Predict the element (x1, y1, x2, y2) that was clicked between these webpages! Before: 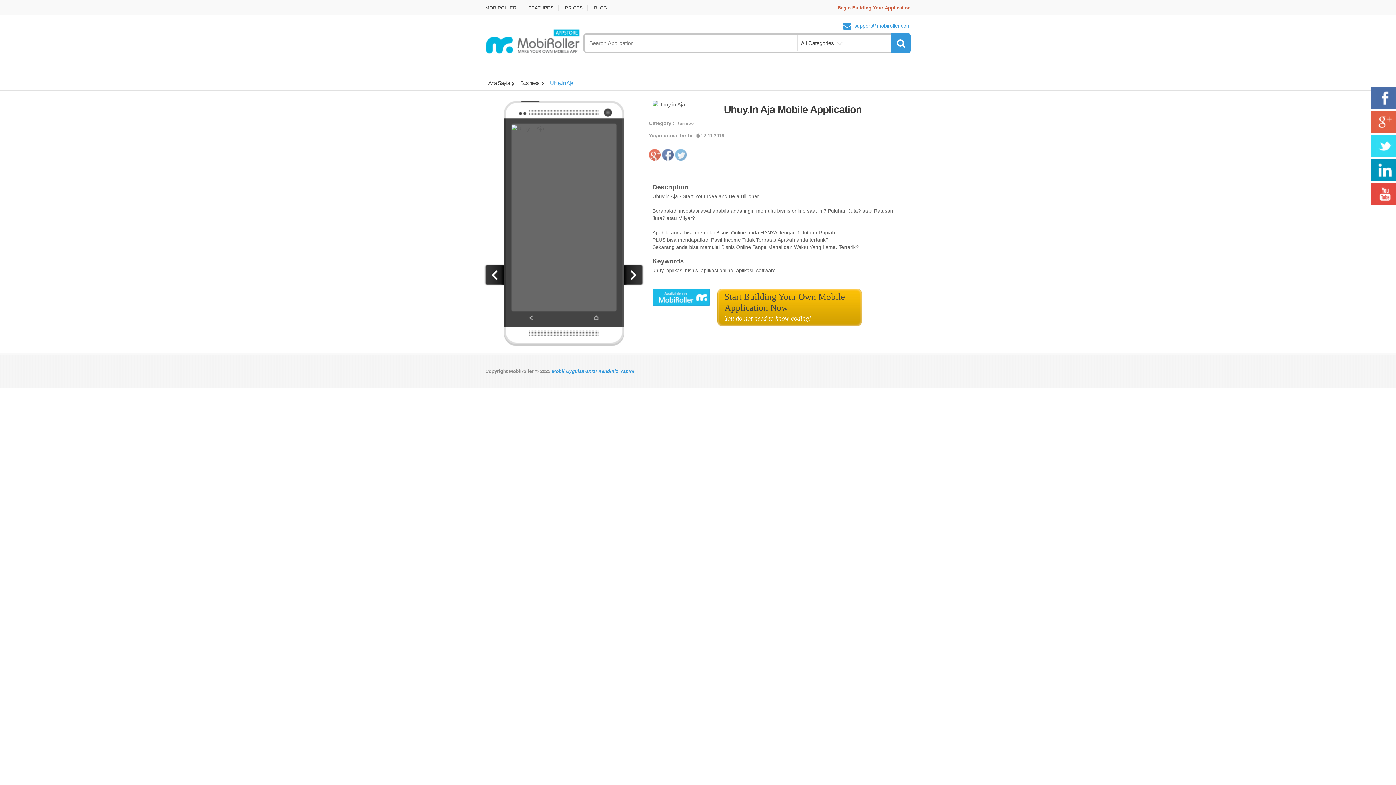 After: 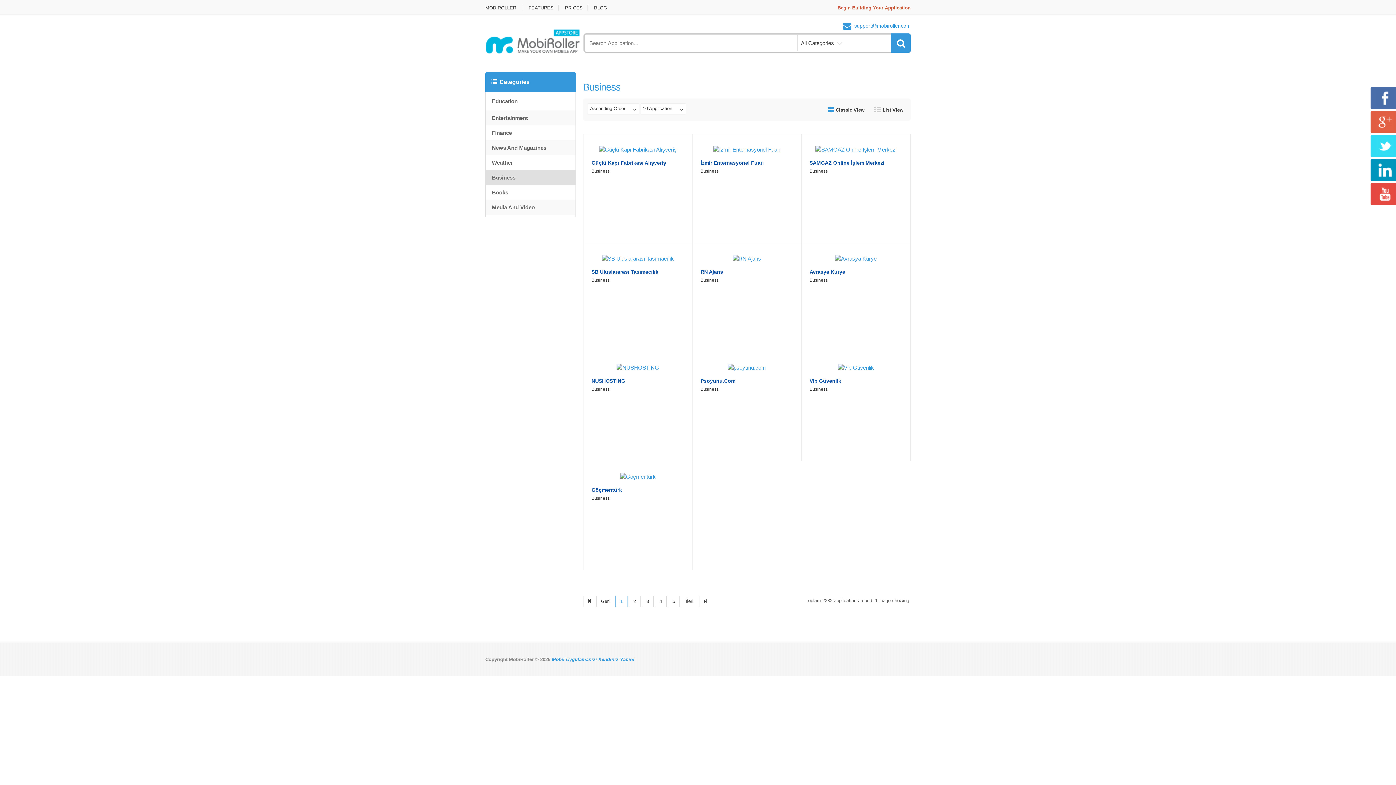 Action: label: Business bbox: (517, 75, 547, 90)